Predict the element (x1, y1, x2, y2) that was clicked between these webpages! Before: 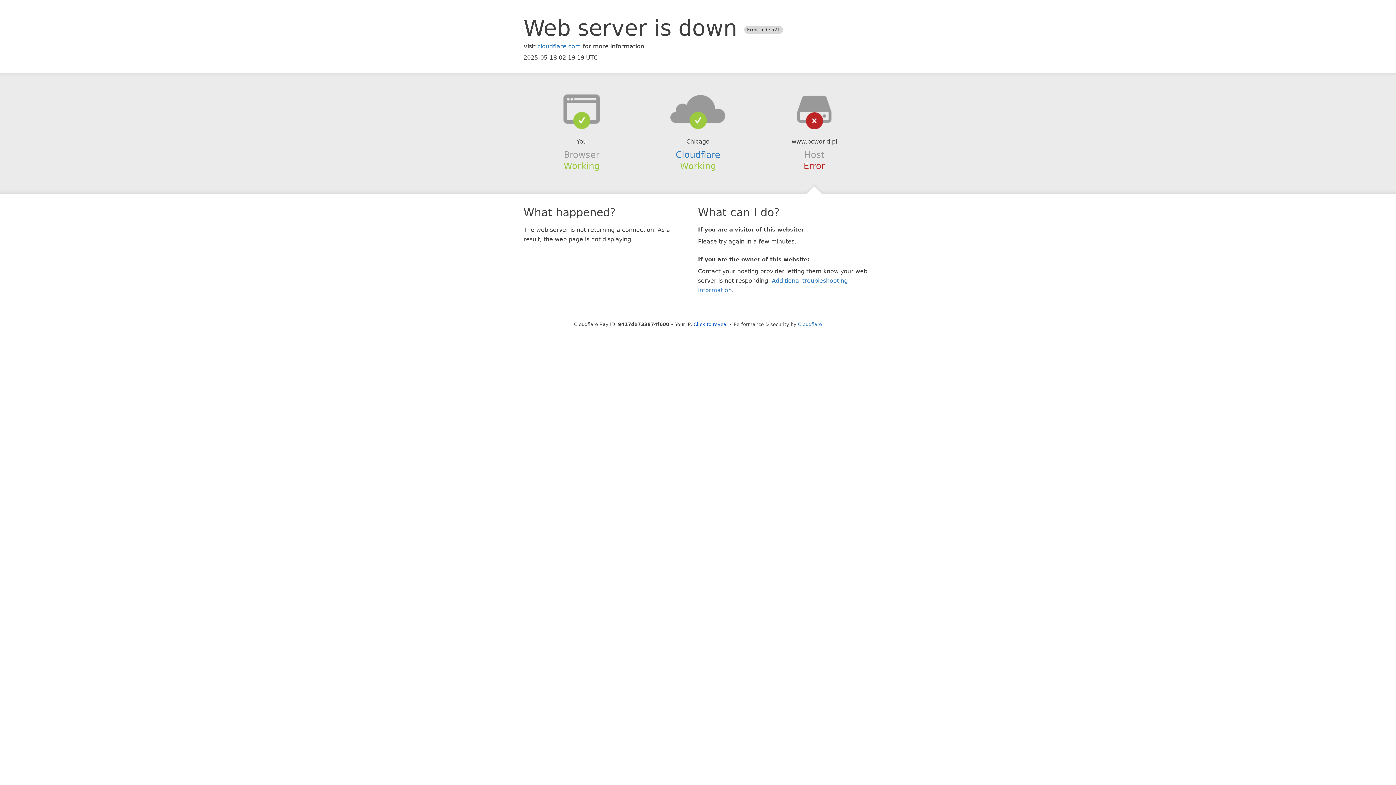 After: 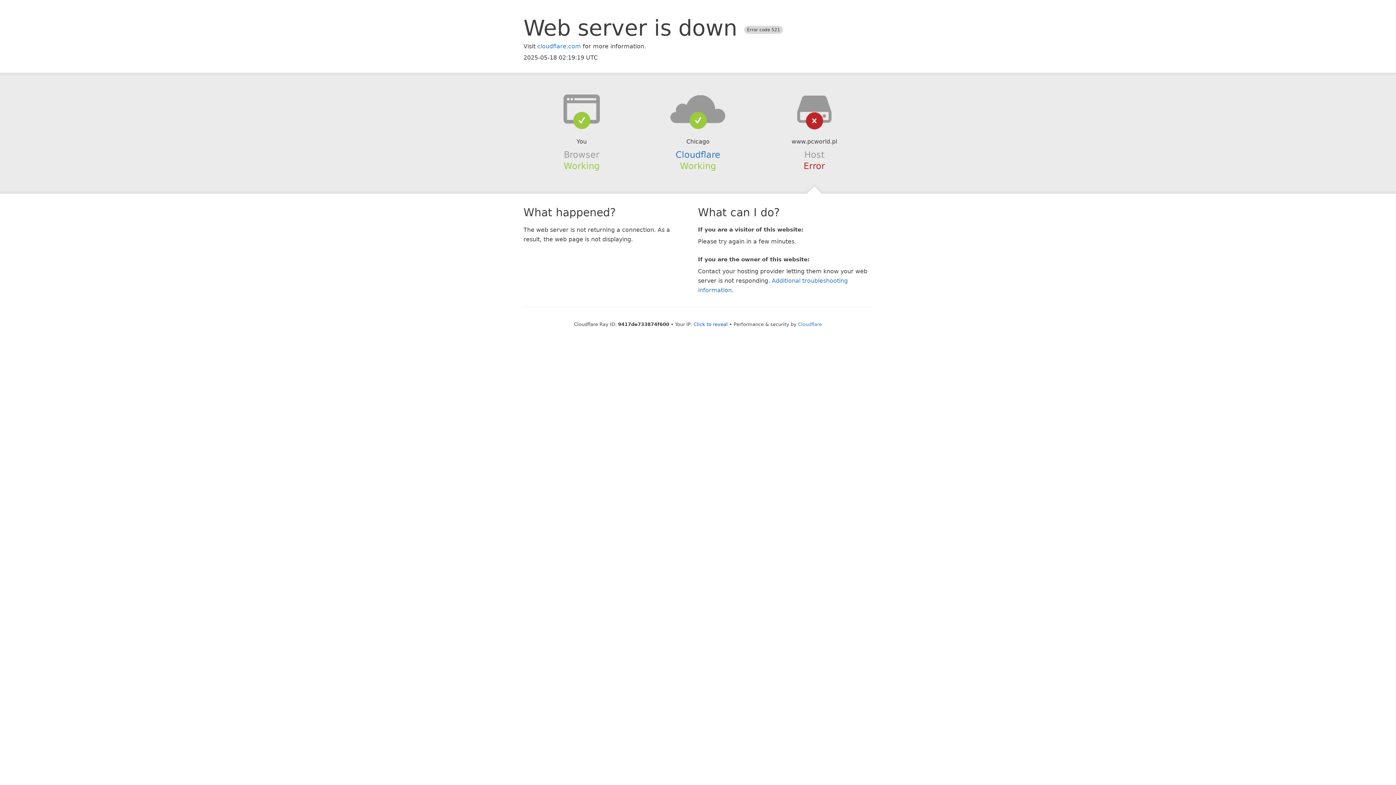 Action: bbox: (639, 94, 756, 123)